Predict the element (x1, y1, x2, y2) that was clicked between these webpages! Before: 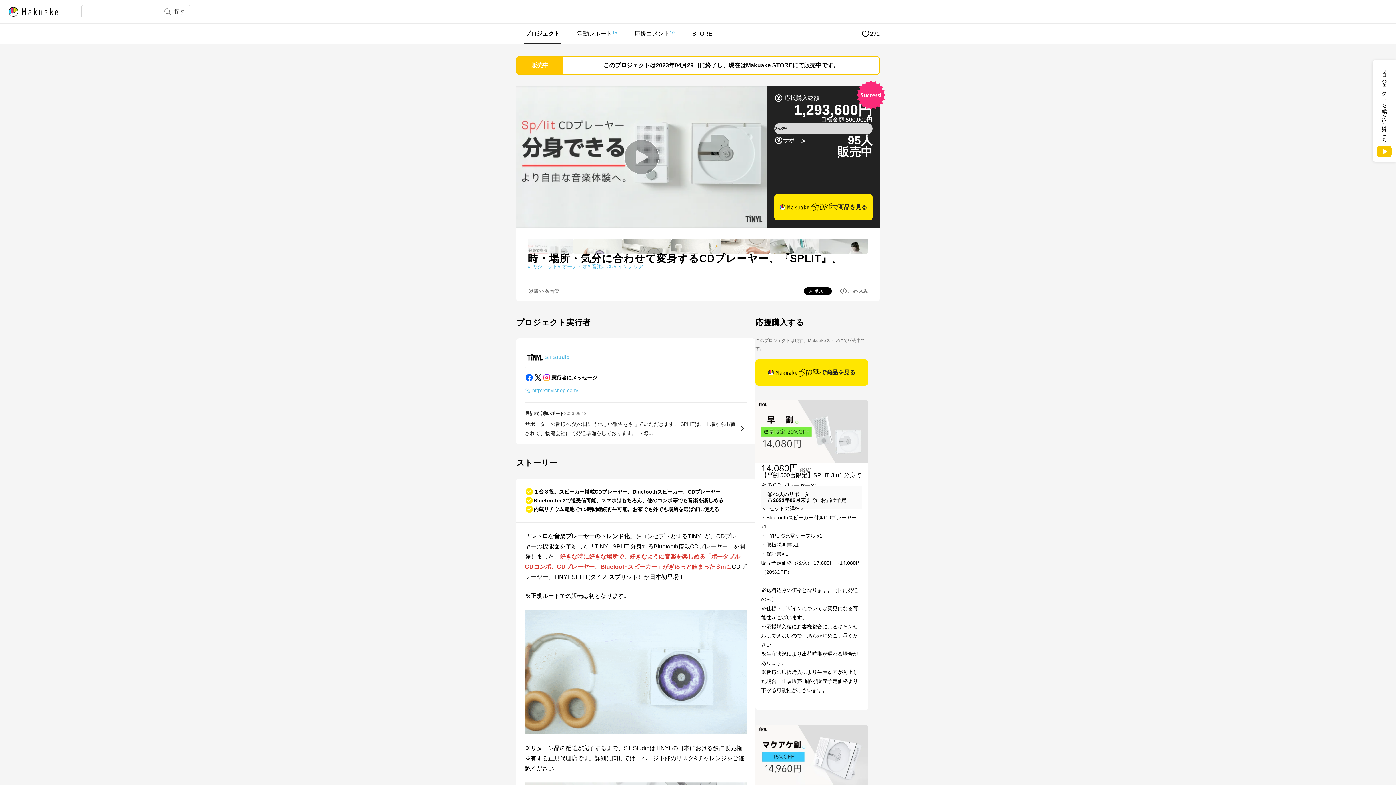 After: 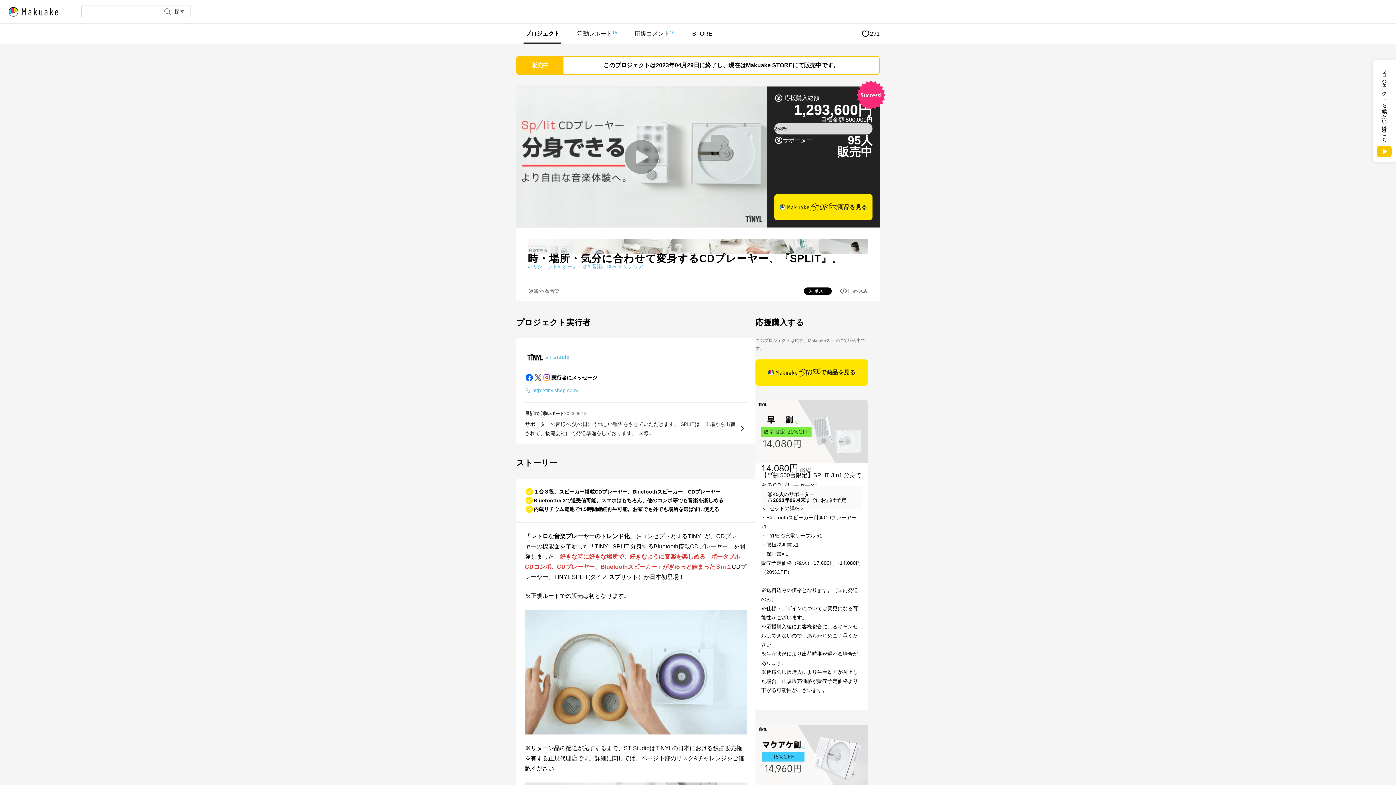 Action: bbox: (532, 372, 544, 383)